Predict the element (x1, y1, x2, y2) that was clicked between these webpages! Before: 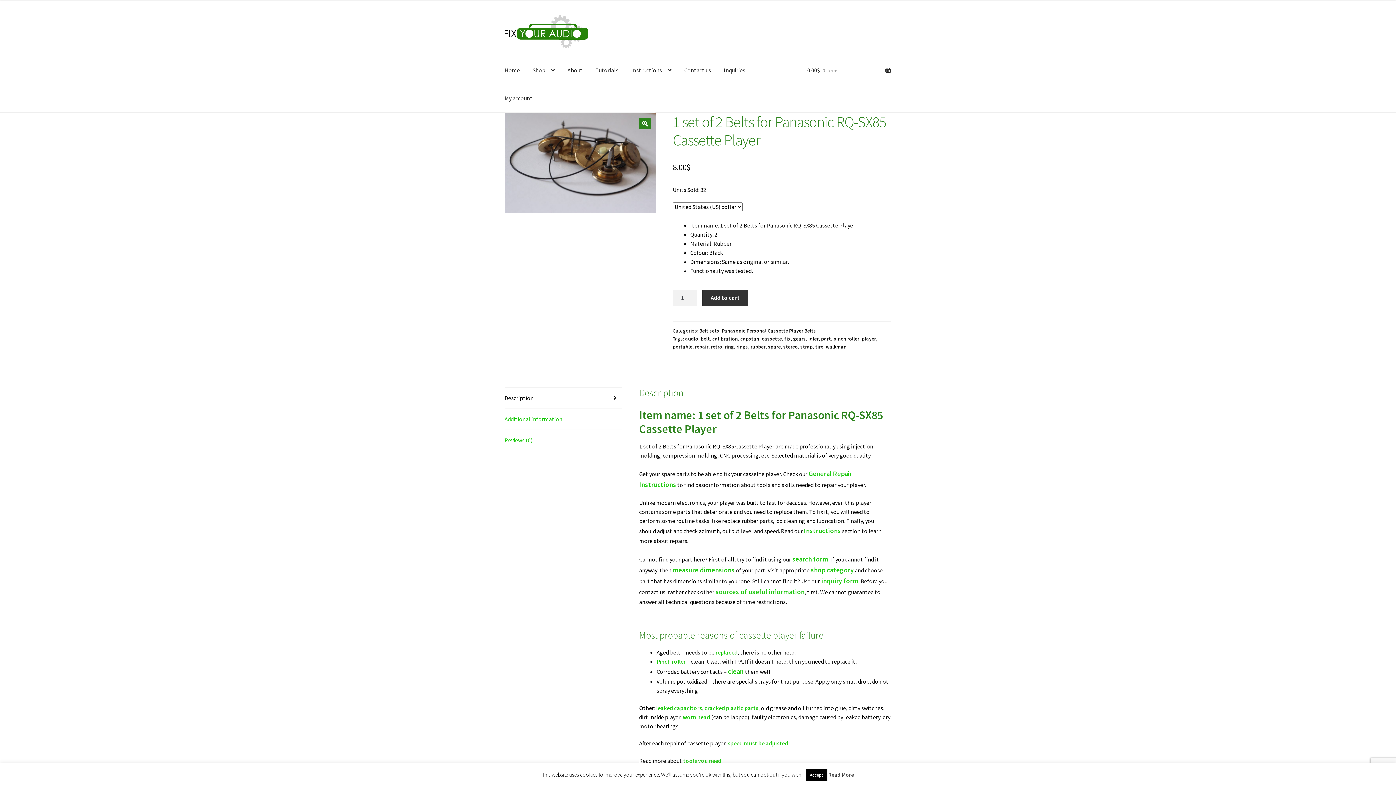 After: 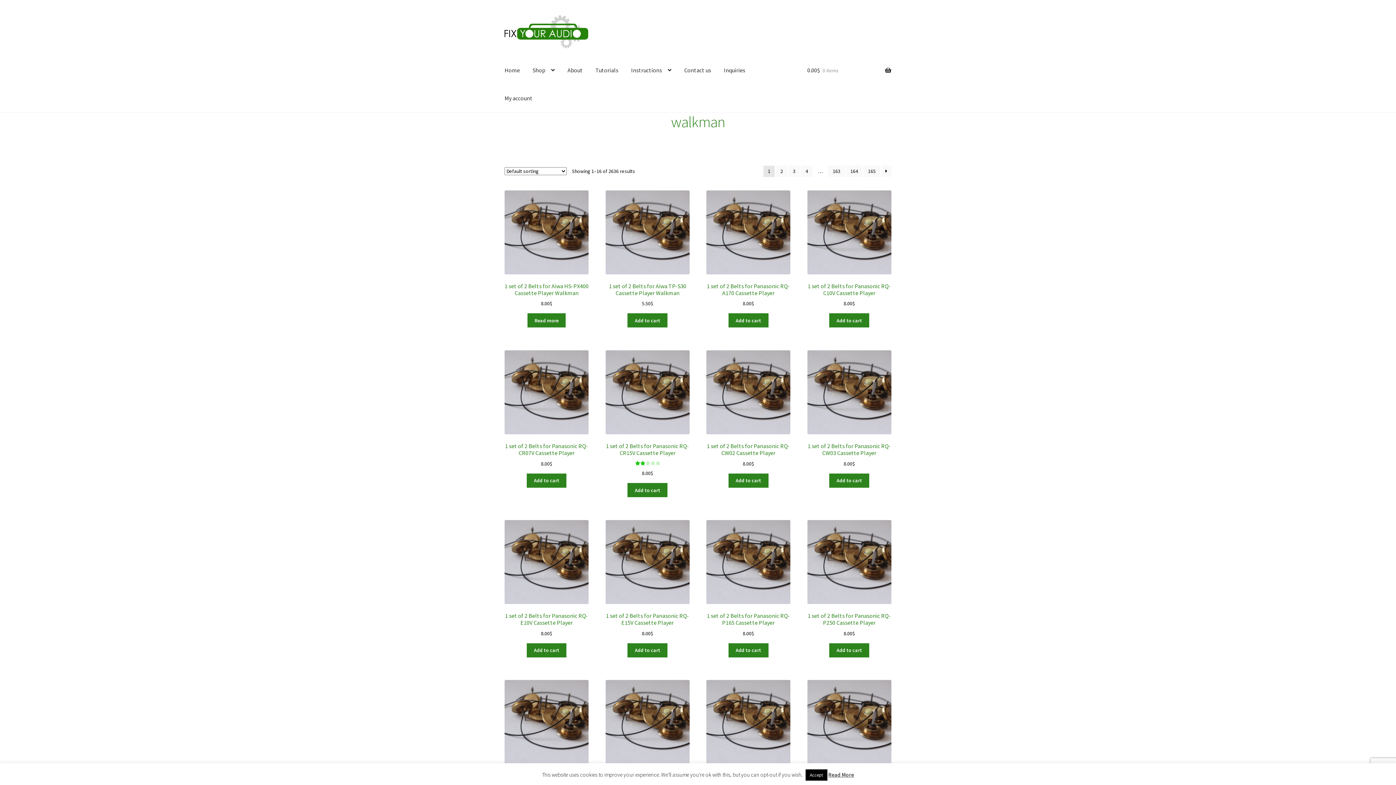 Action: label: walkman bbox: (826, 343, 846, 350)